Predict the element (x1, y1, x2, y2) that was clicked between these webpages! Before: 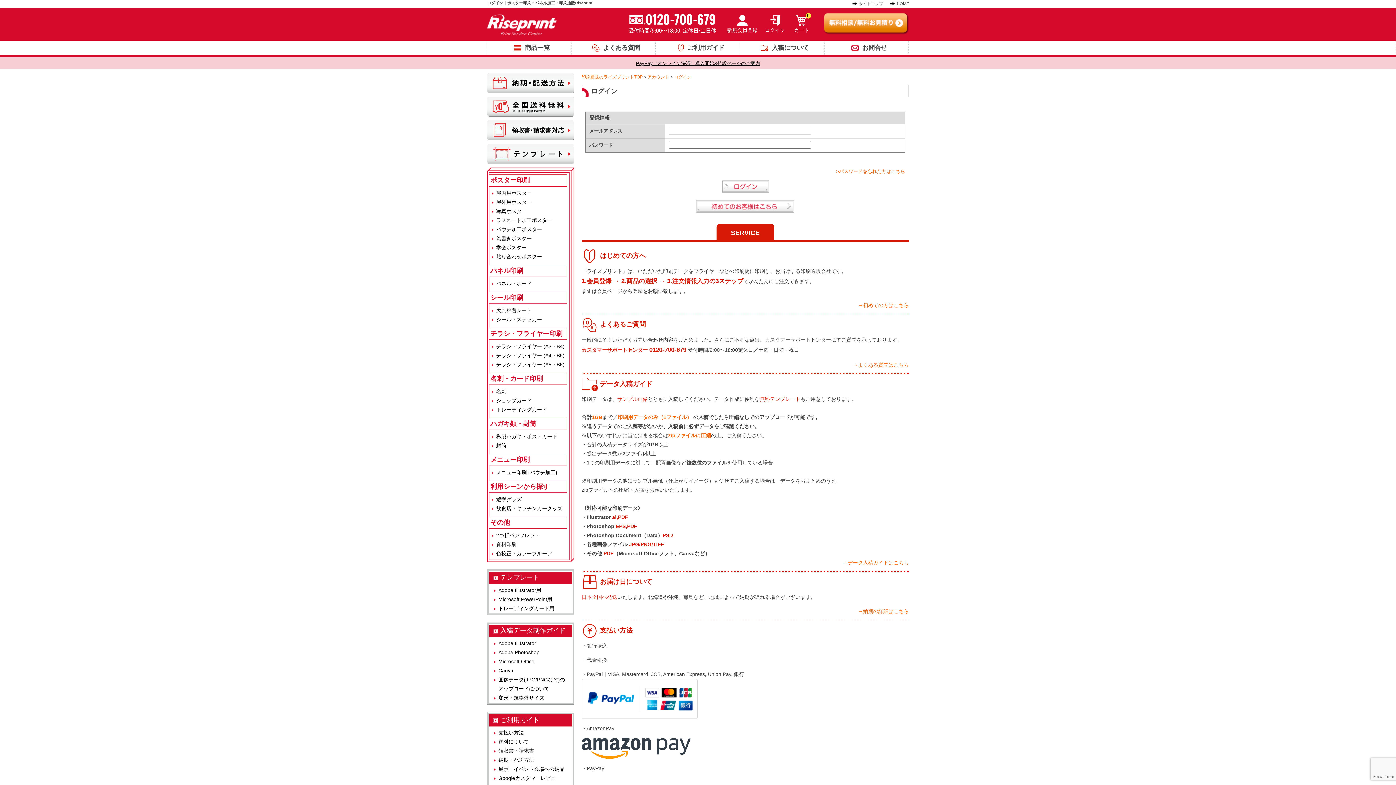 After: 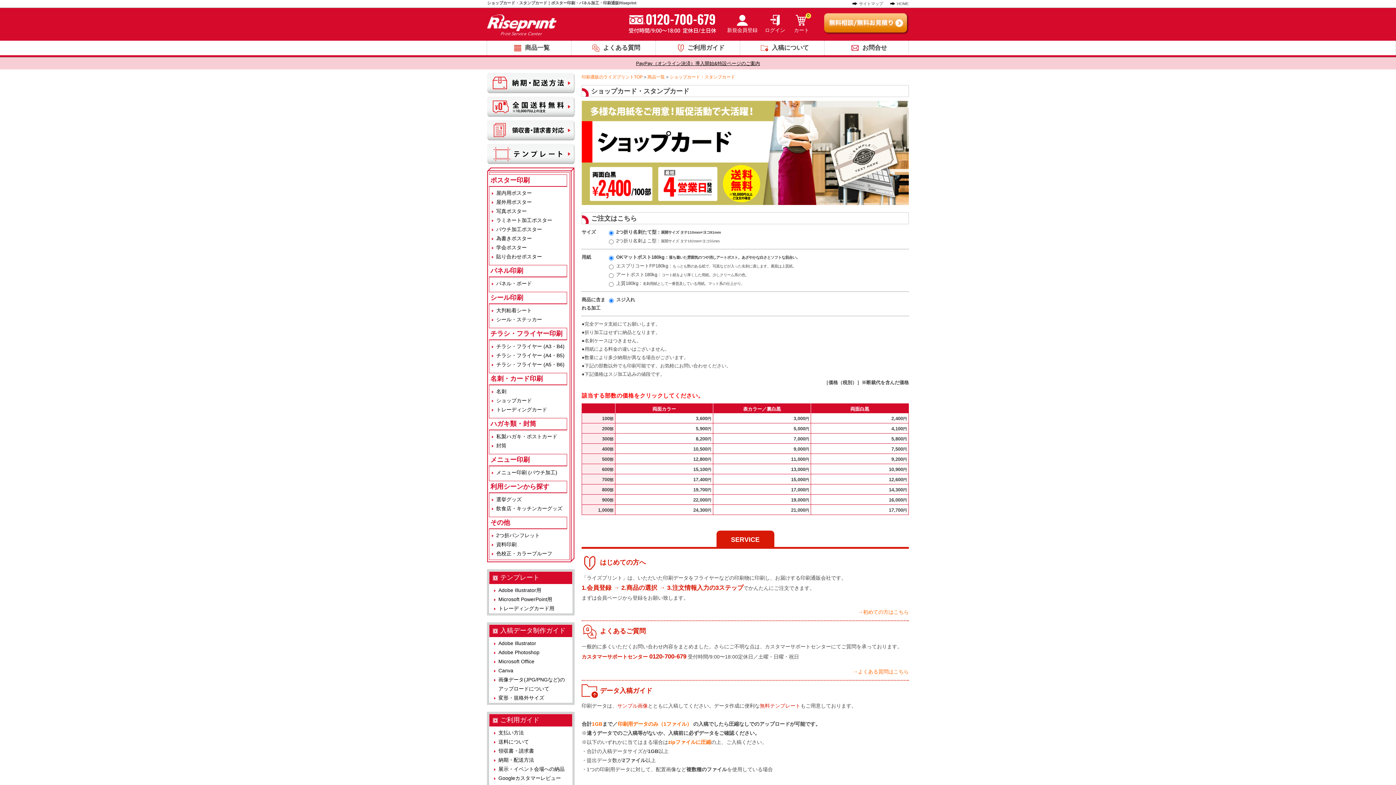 Action: label: ショップカード bbox: (496, 397, 532, 403)